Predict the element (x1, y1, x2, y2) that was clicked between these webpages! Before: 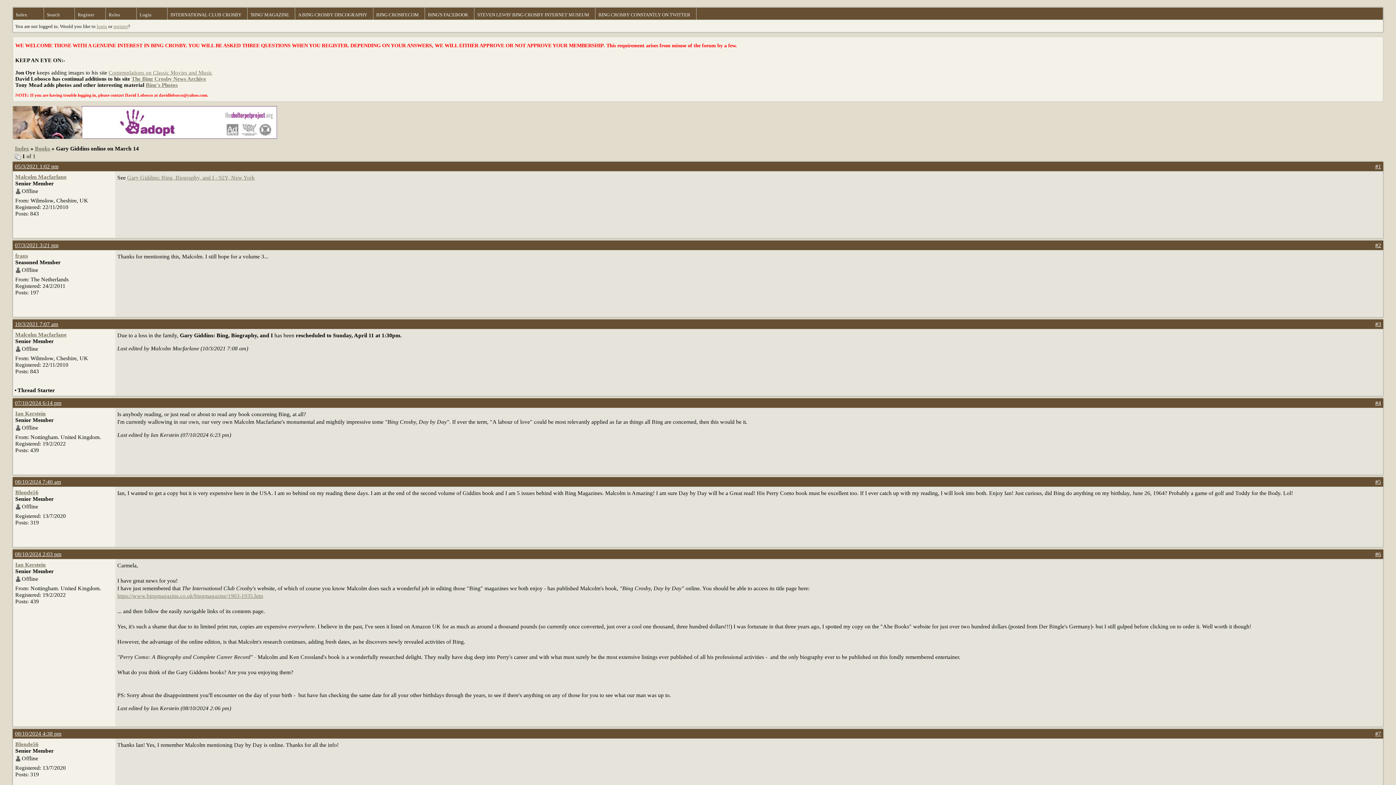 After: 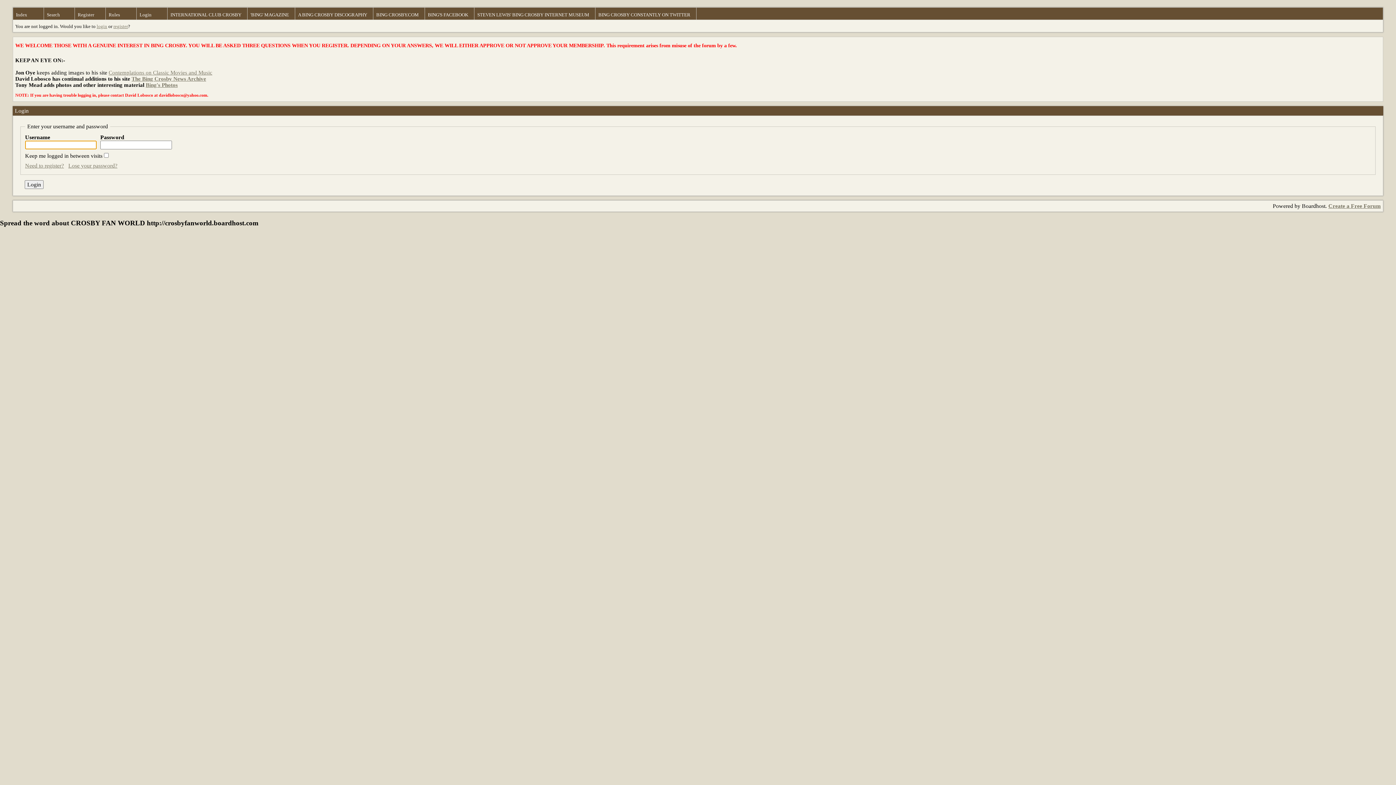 Action: bbox: (96, 23, 107, 29) label: login